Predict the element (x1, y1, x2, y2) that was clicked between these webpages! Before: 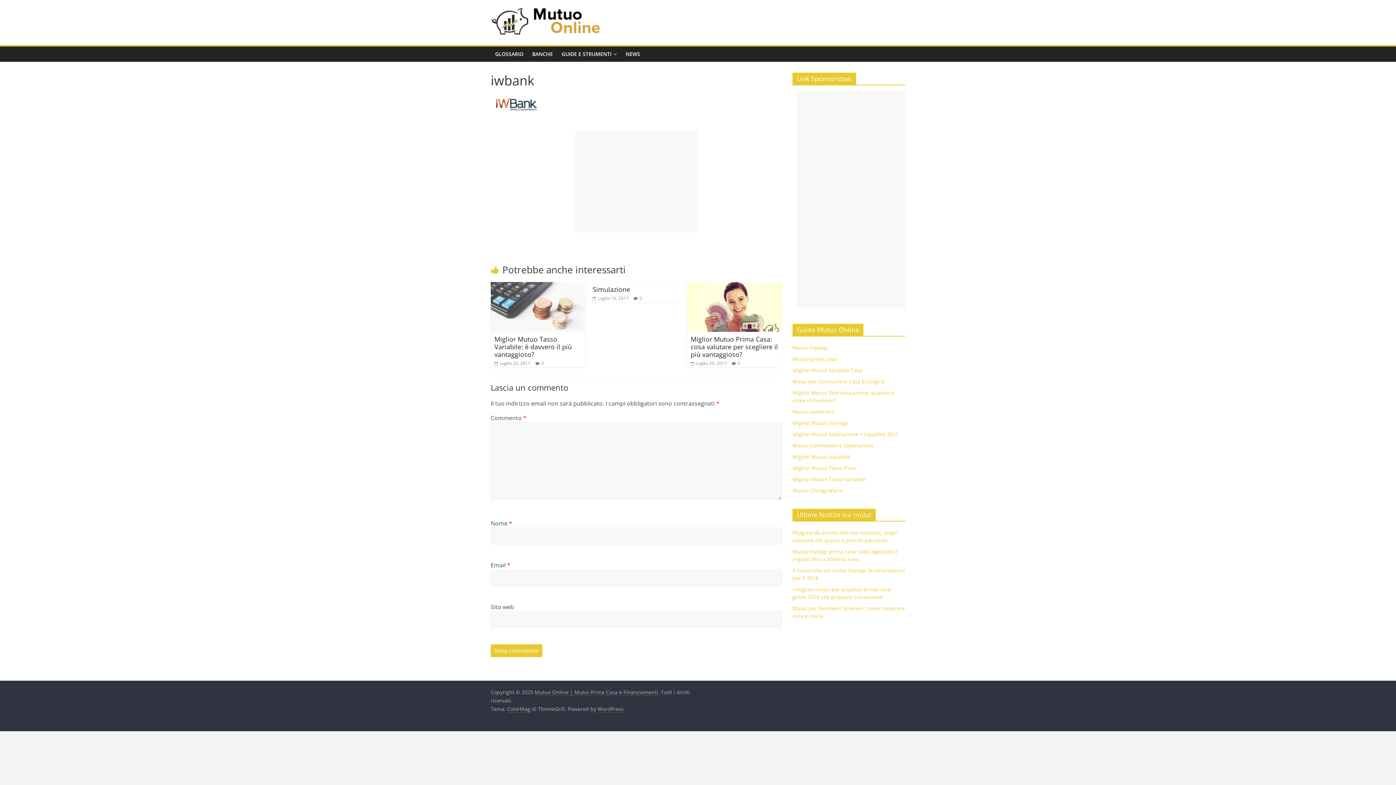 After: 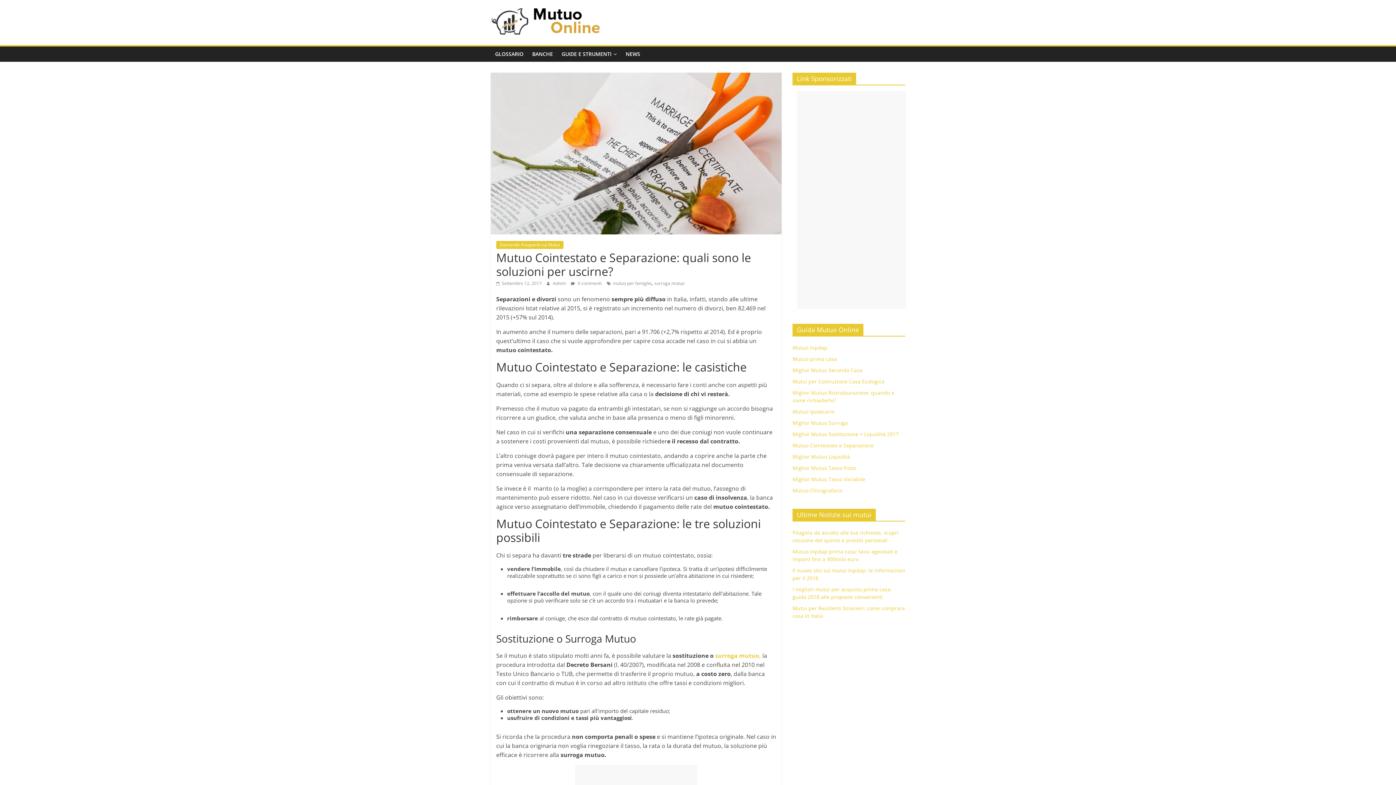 Action: label: Mutuo Cointestato e Separazione bbox: (792, 442, 873, 449)